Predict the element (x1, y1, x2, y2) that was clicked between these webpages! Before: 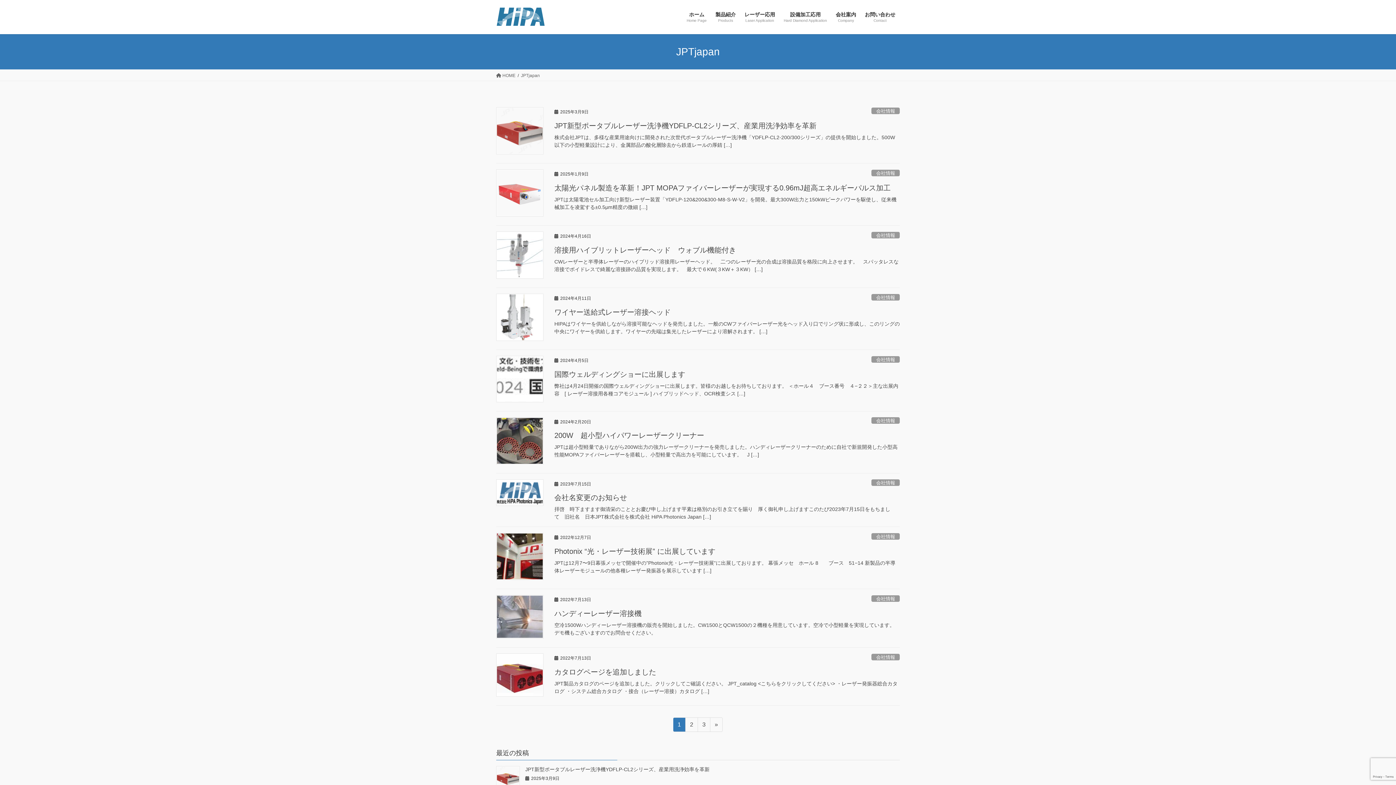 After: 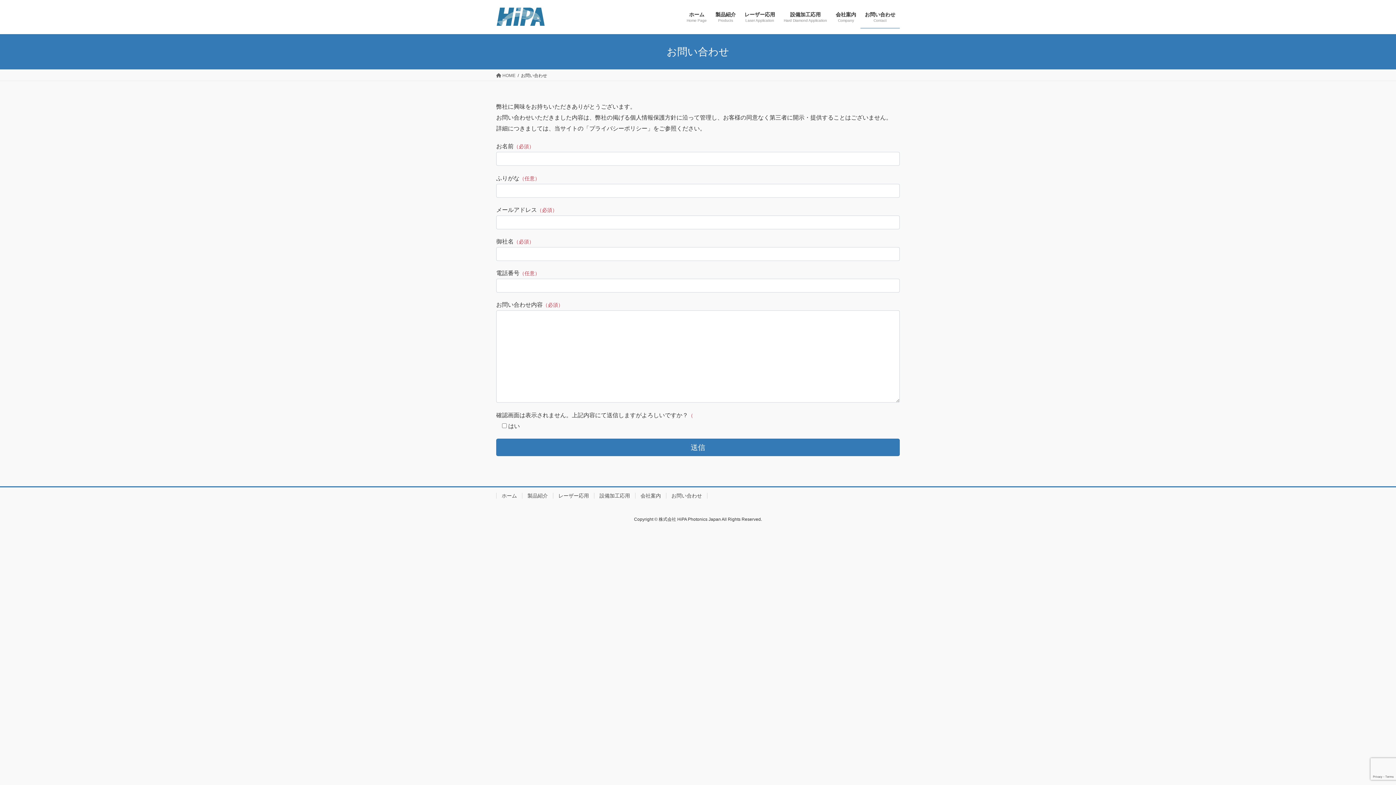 Action: label: お問い合わせ
Contact bbox: (860, 6, 900, 28)